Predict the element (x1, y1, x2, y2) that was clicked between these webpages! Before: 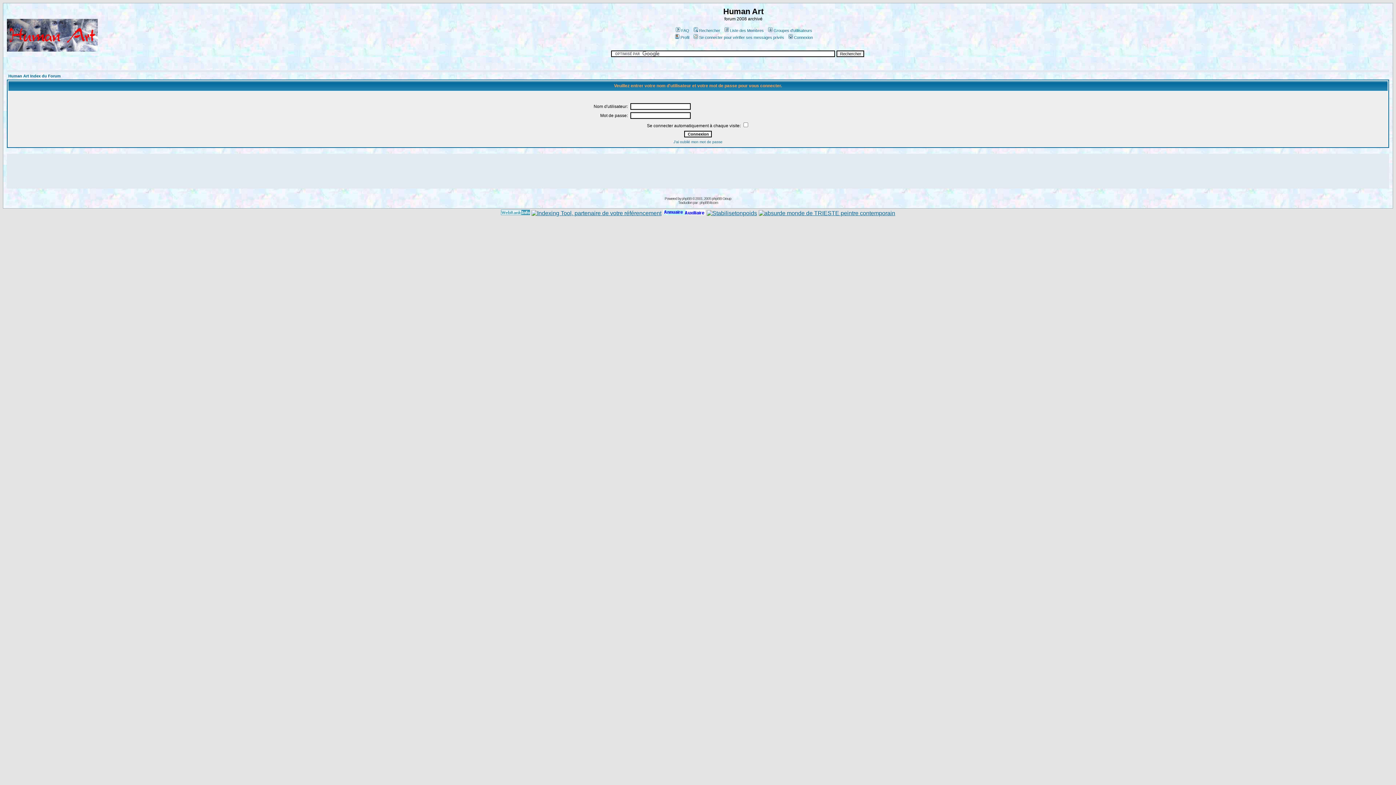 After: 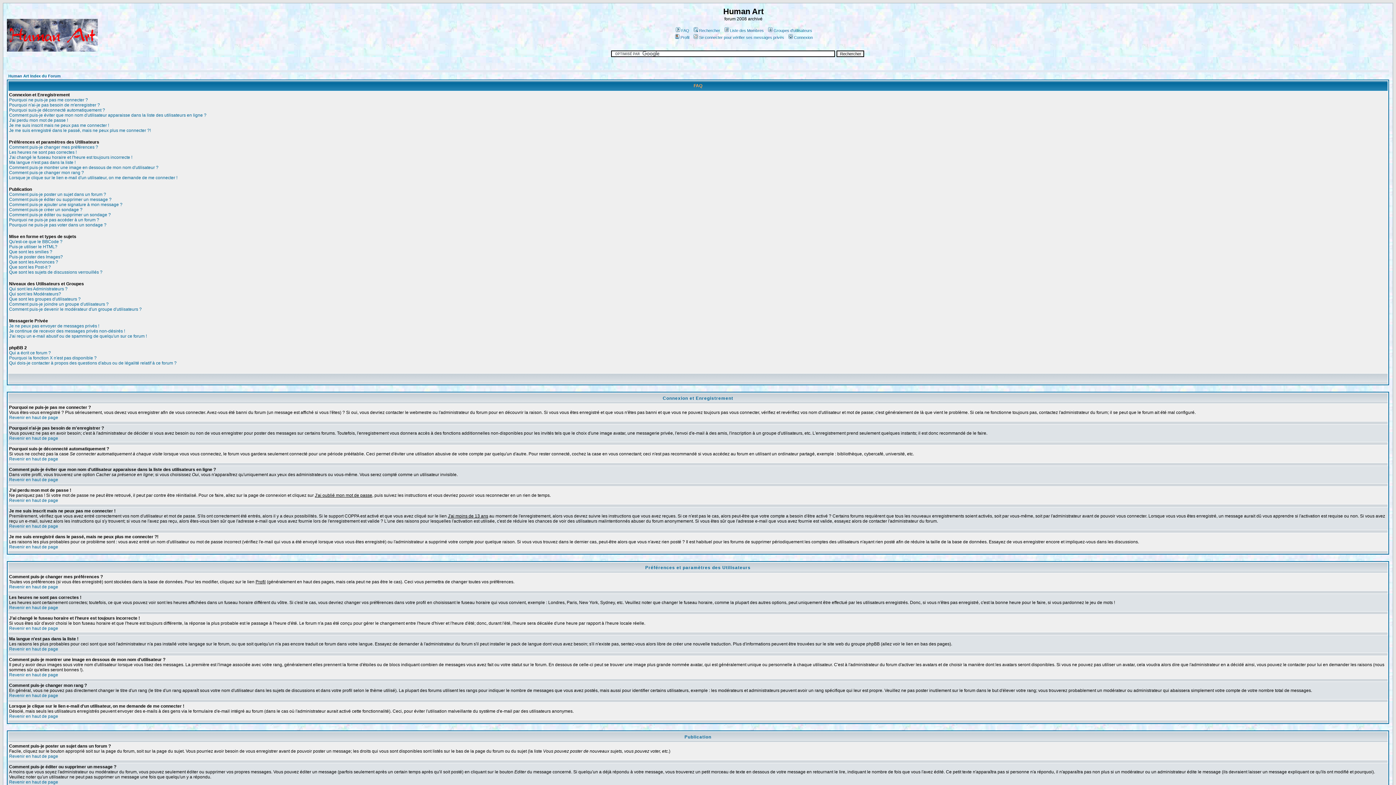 Action: label: FAQ bbox: (674, 28, 689, 32)